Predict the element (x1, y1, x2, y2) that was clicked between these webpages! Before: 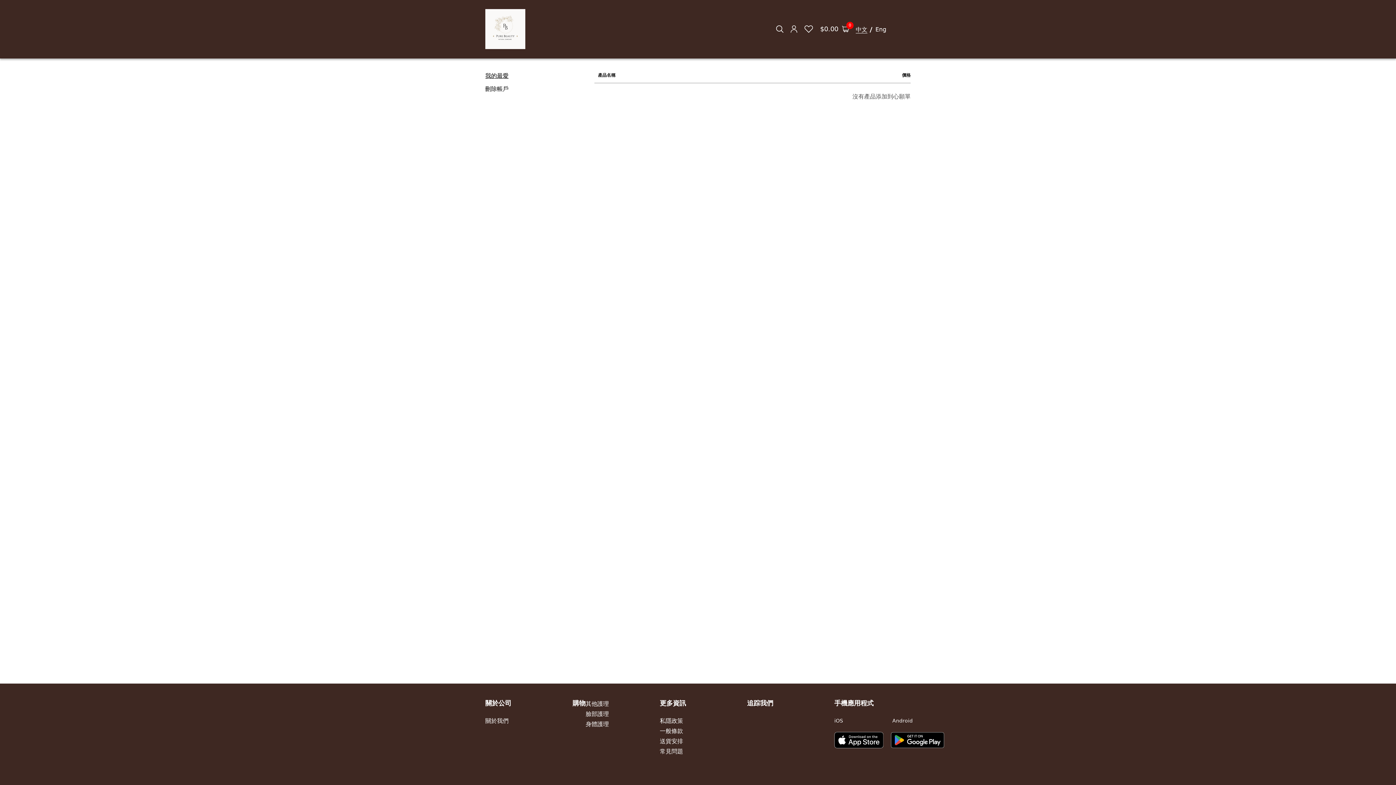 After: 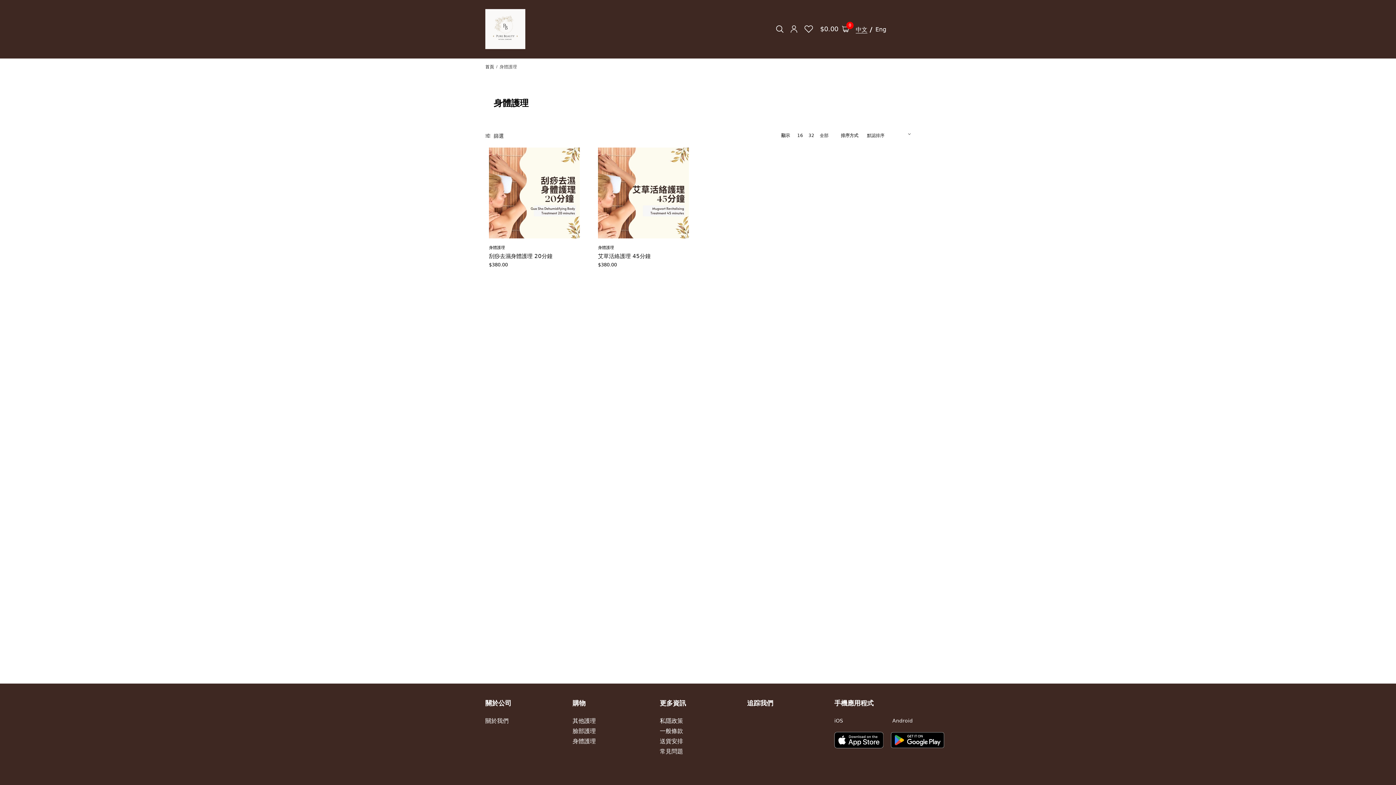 Action: label: 身體護理 bbox: (585, 721, 609, 727)